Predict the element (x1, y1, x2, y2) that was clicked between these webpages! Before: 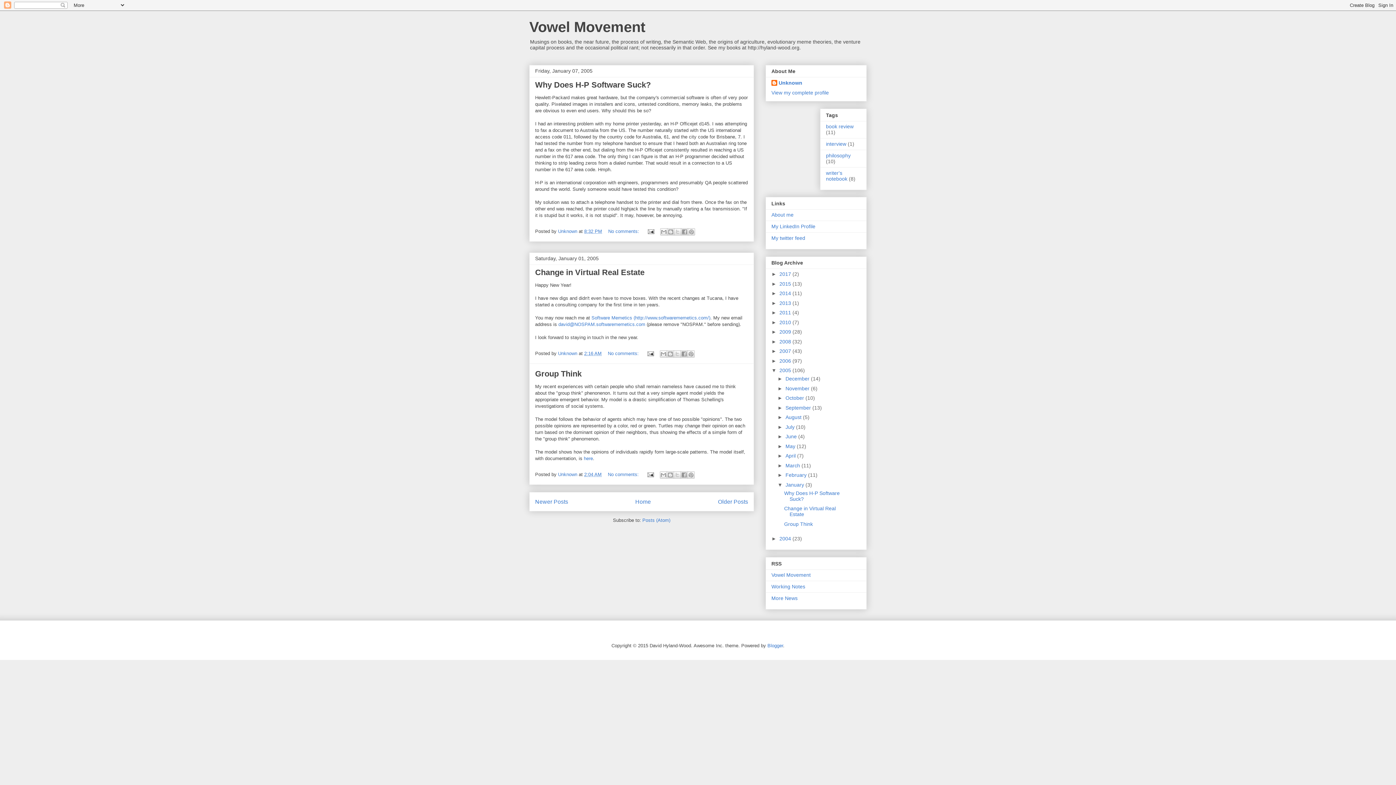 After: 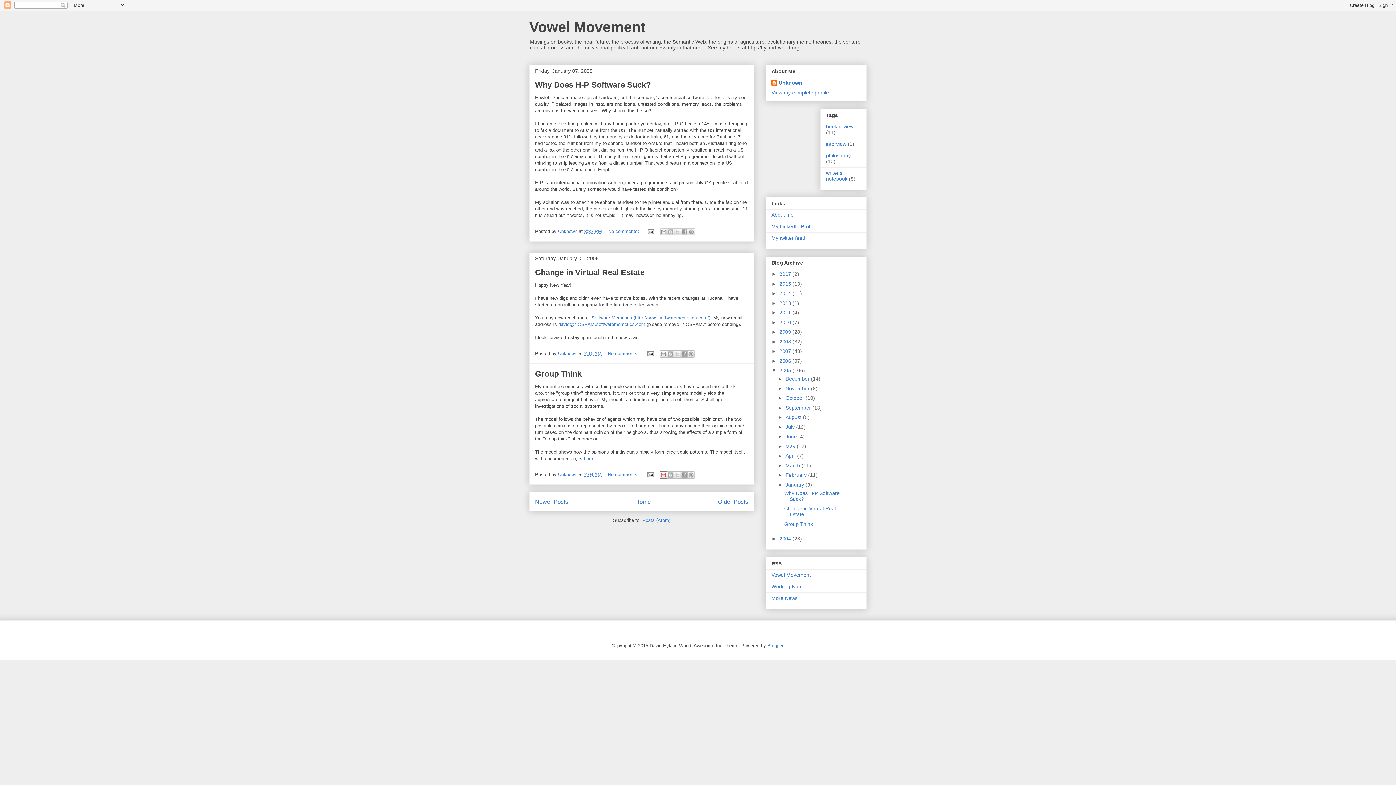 Action: label: Email This bbox: (659, 471, 667, 478)